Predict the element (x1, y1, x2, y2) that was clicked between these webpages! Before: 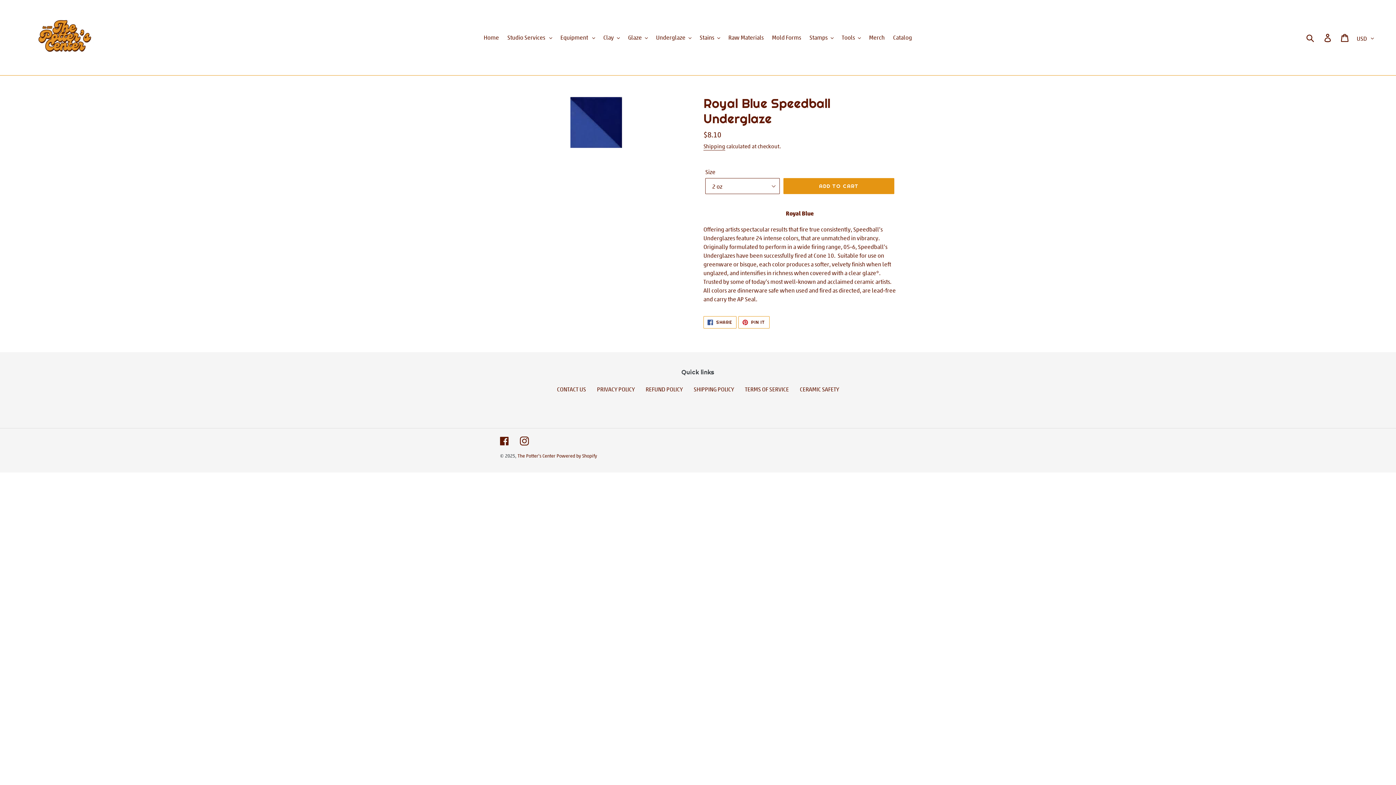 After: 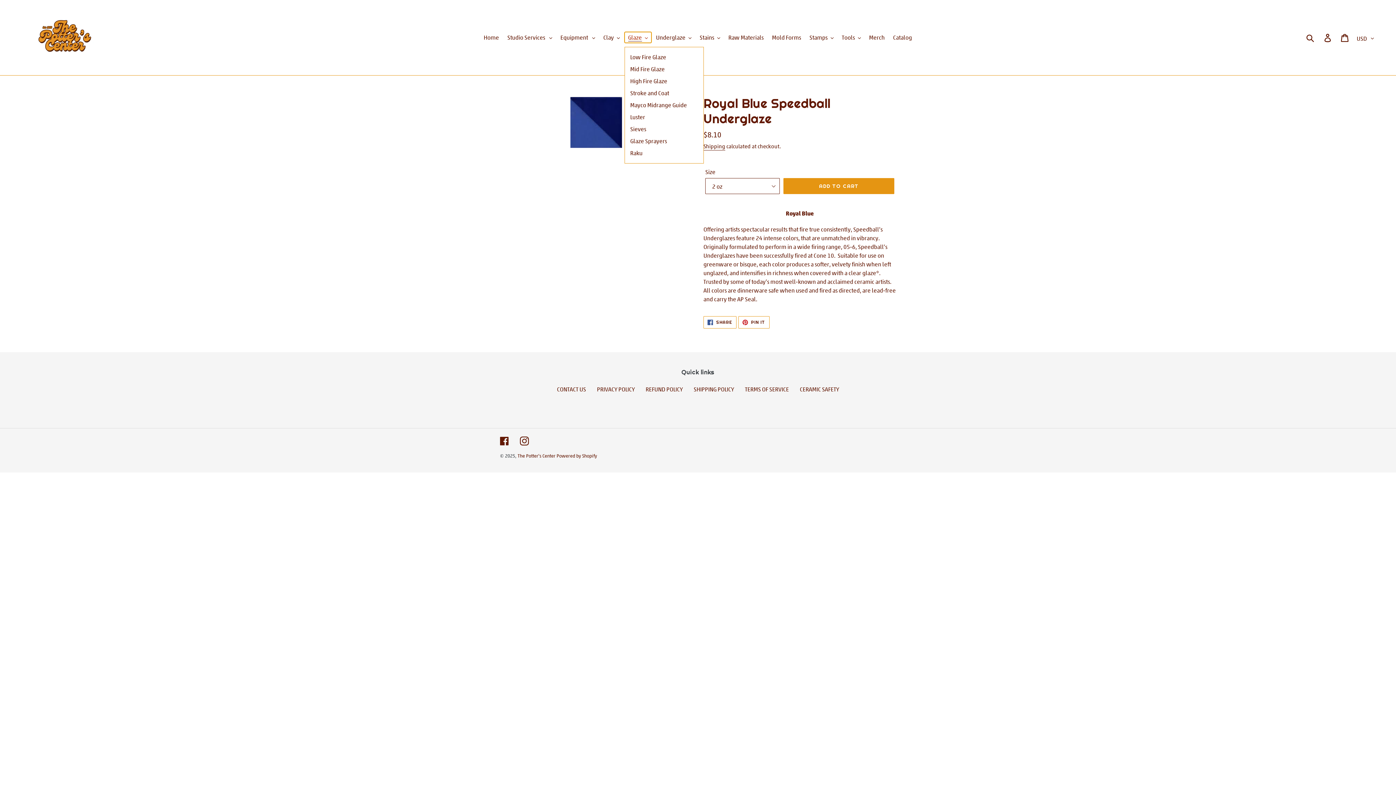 Action: bbox: (624, 32, 651, 42) label: Glaze